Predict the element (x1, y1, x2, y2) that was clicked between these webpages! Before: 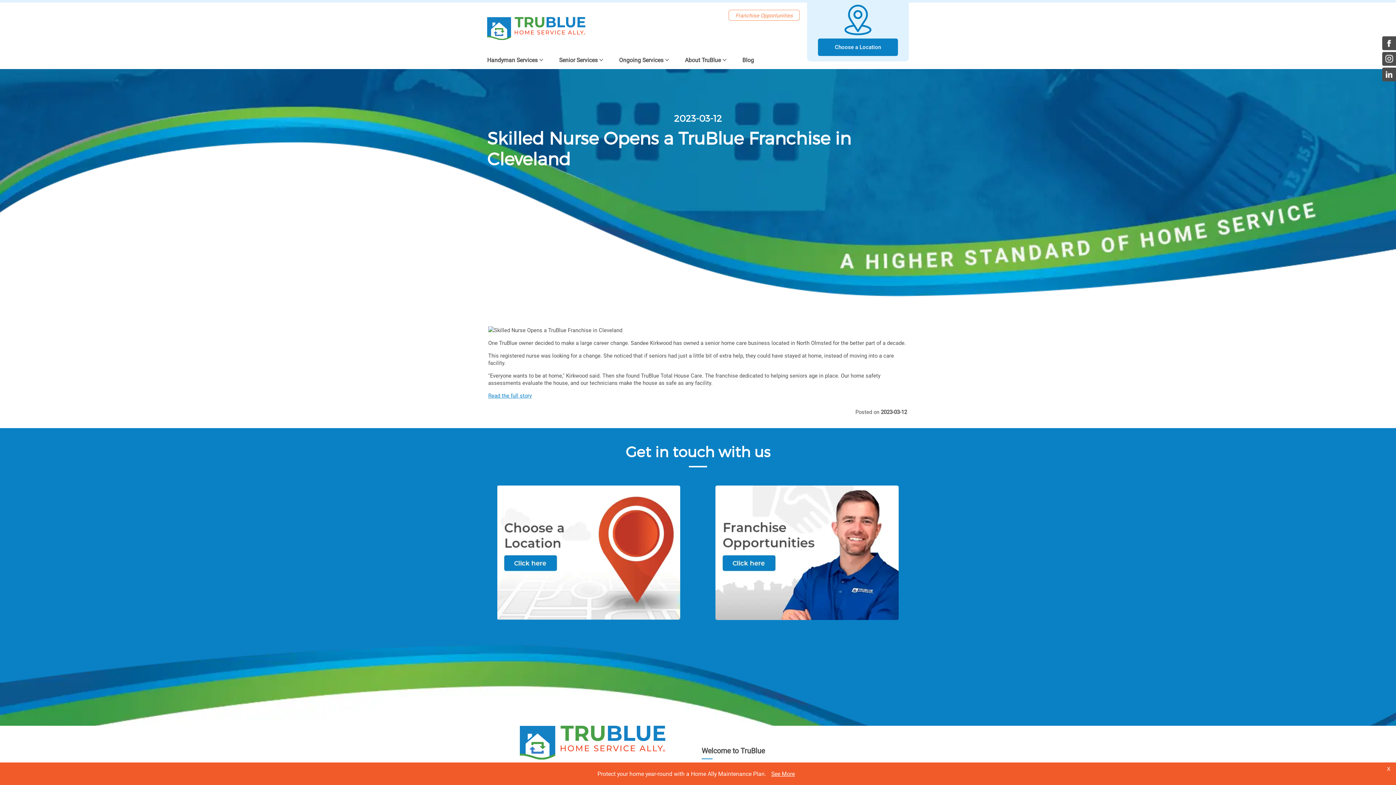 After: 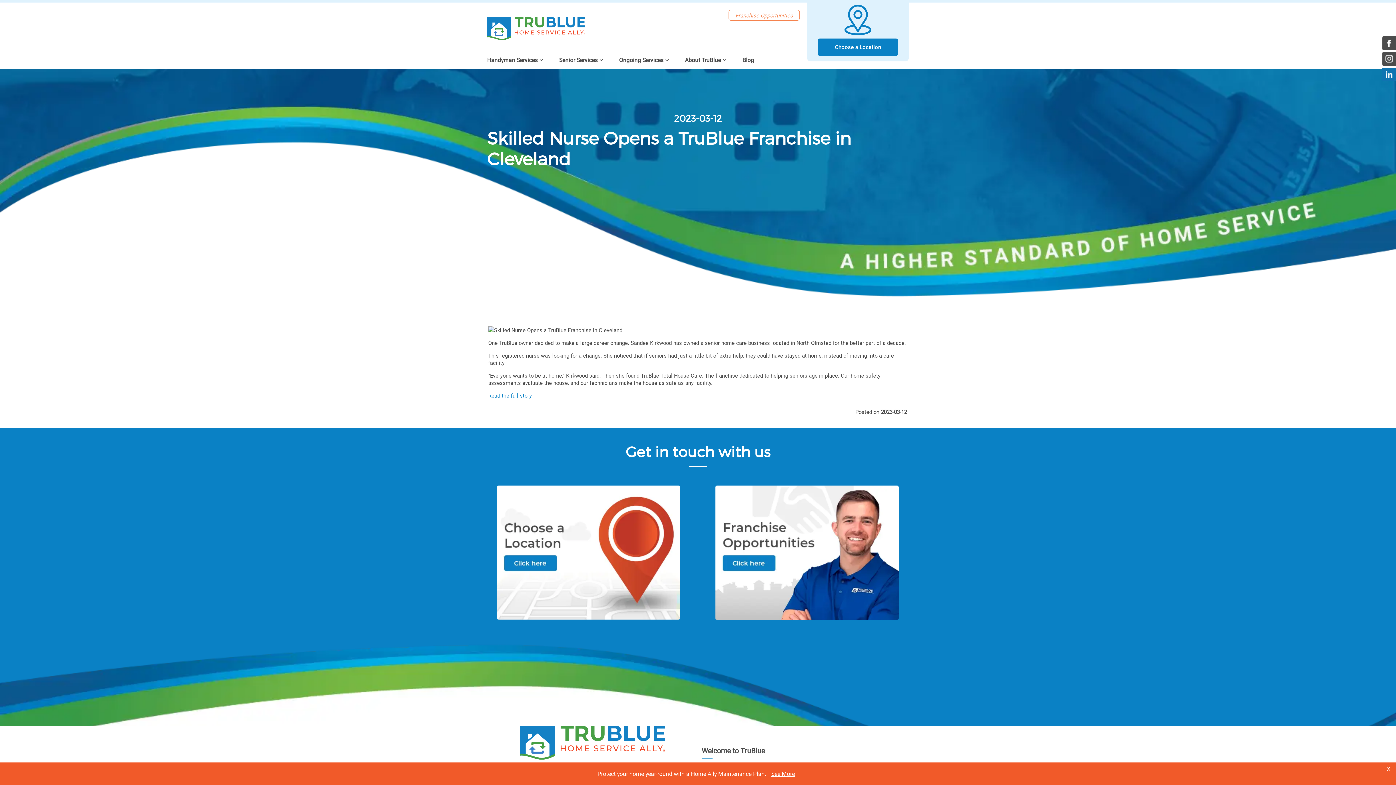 Action: label: LinkedIn bbox: (1382, 67, 1396, 81)